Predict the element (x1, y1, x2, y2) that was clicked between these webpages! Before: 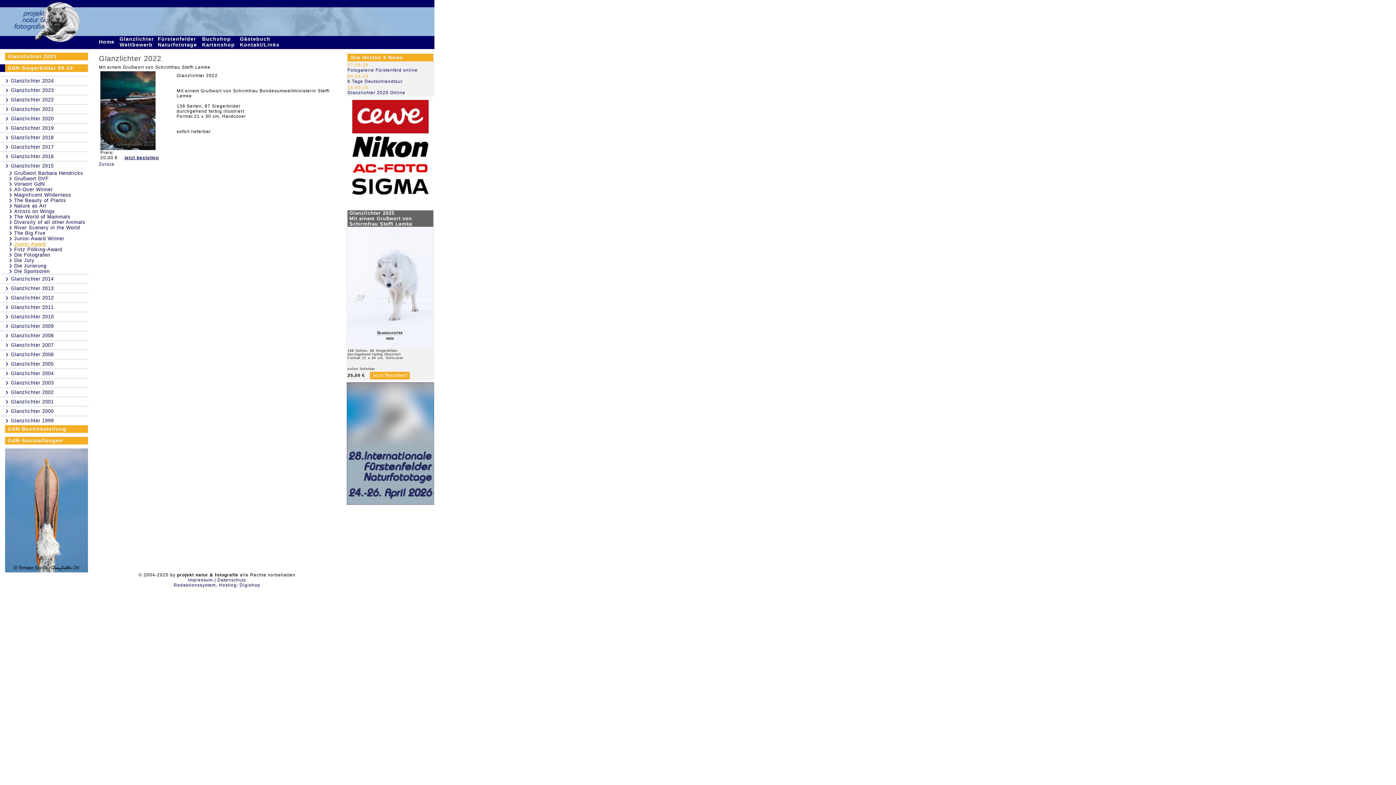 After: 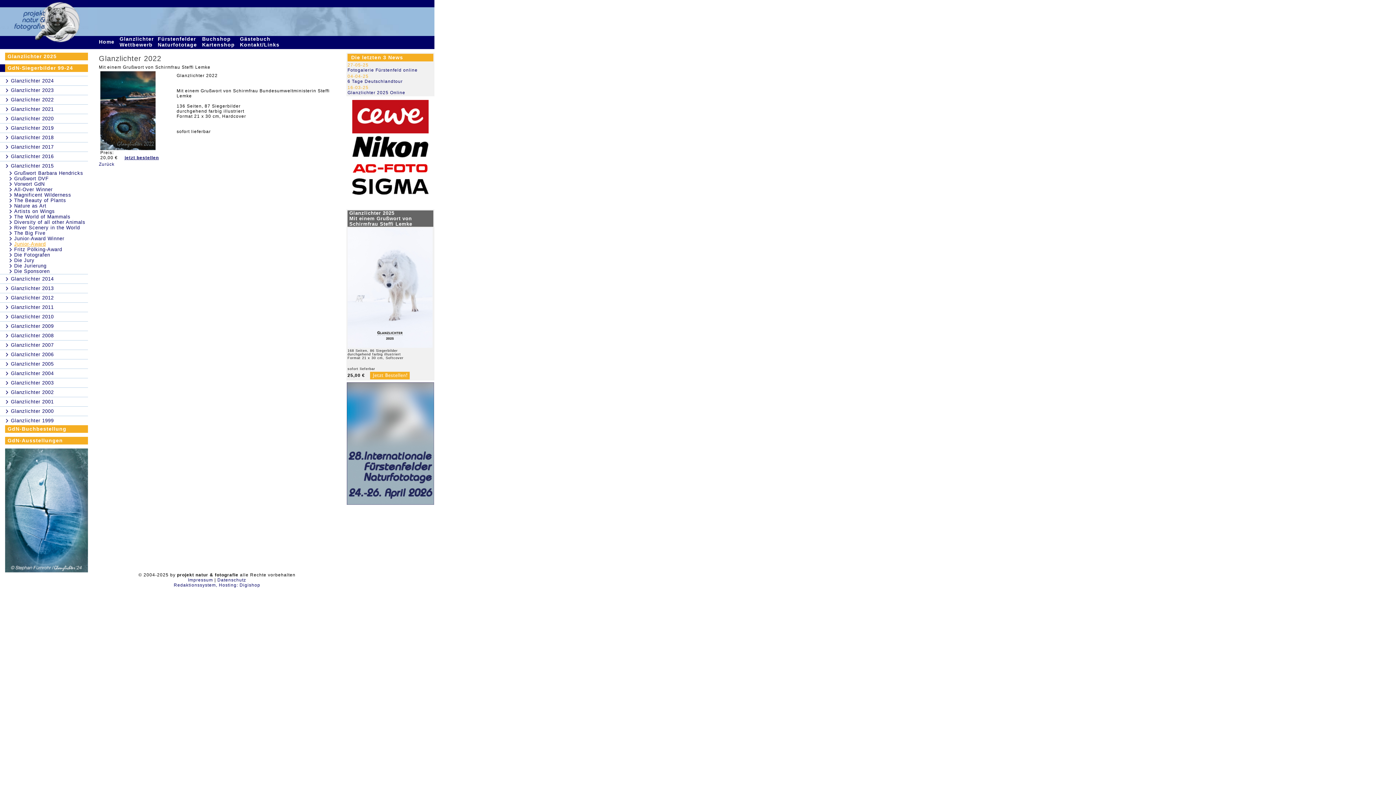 Action: bbox: (352, 169, 428, 174)